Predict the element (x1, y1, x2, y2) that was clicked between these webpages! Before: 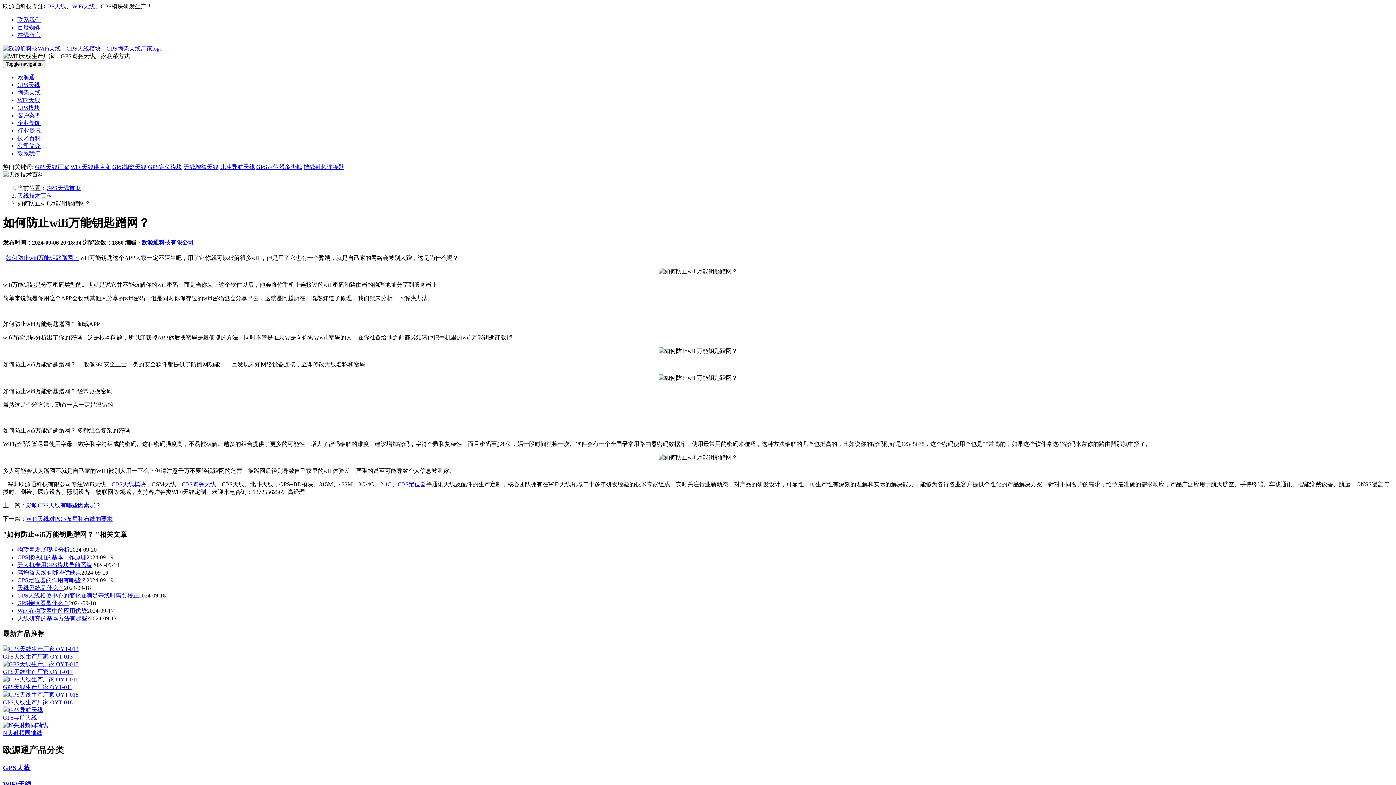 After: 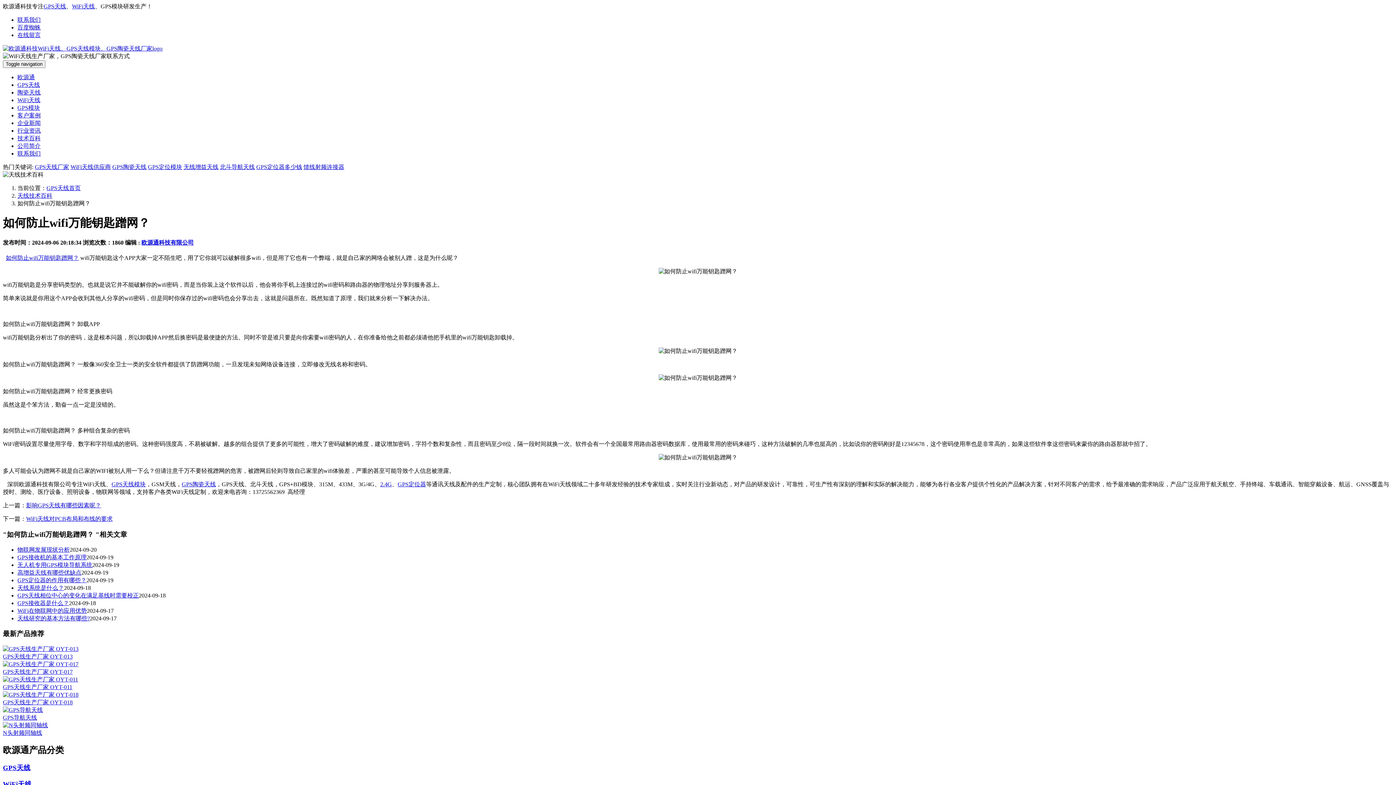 Action: label: GPS导航天线 bbox: (2, 714, 37, 721)